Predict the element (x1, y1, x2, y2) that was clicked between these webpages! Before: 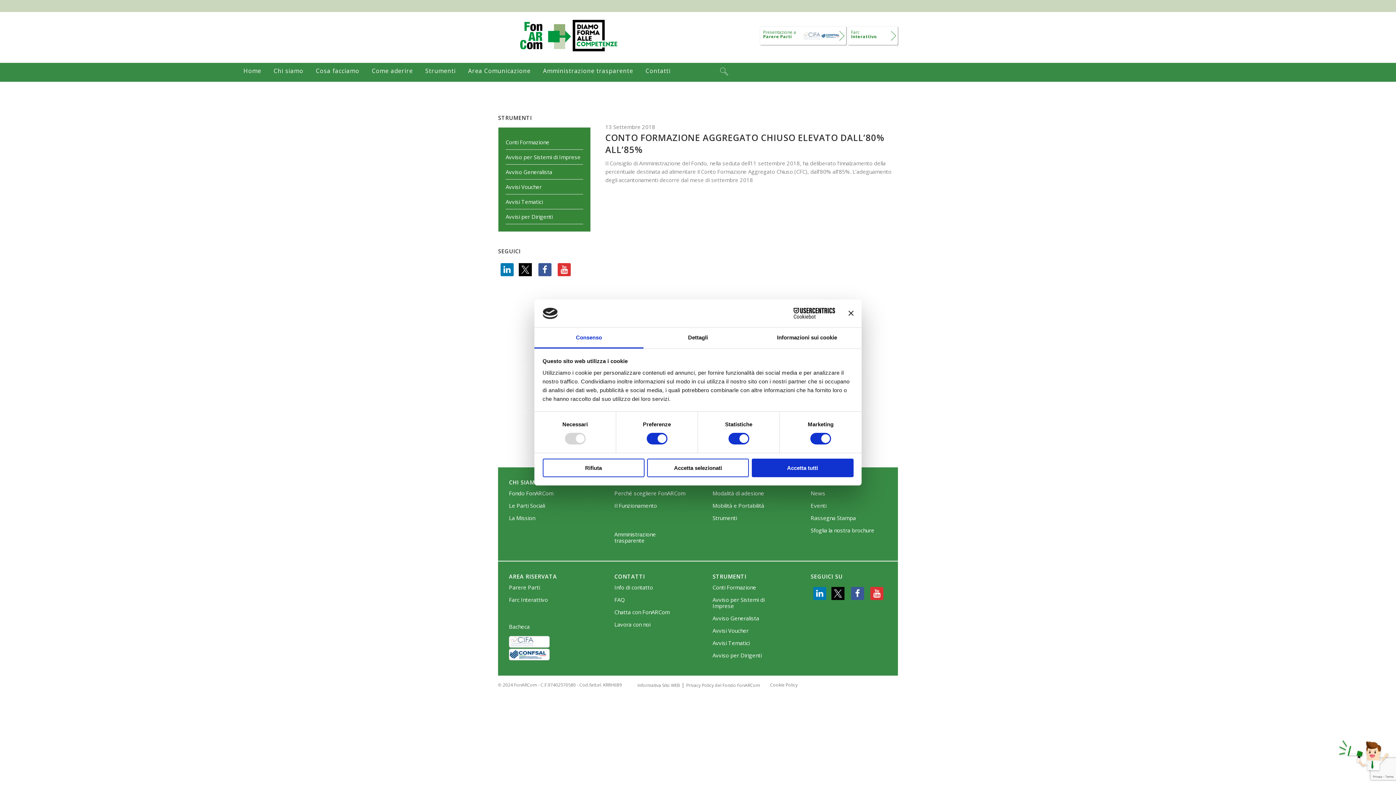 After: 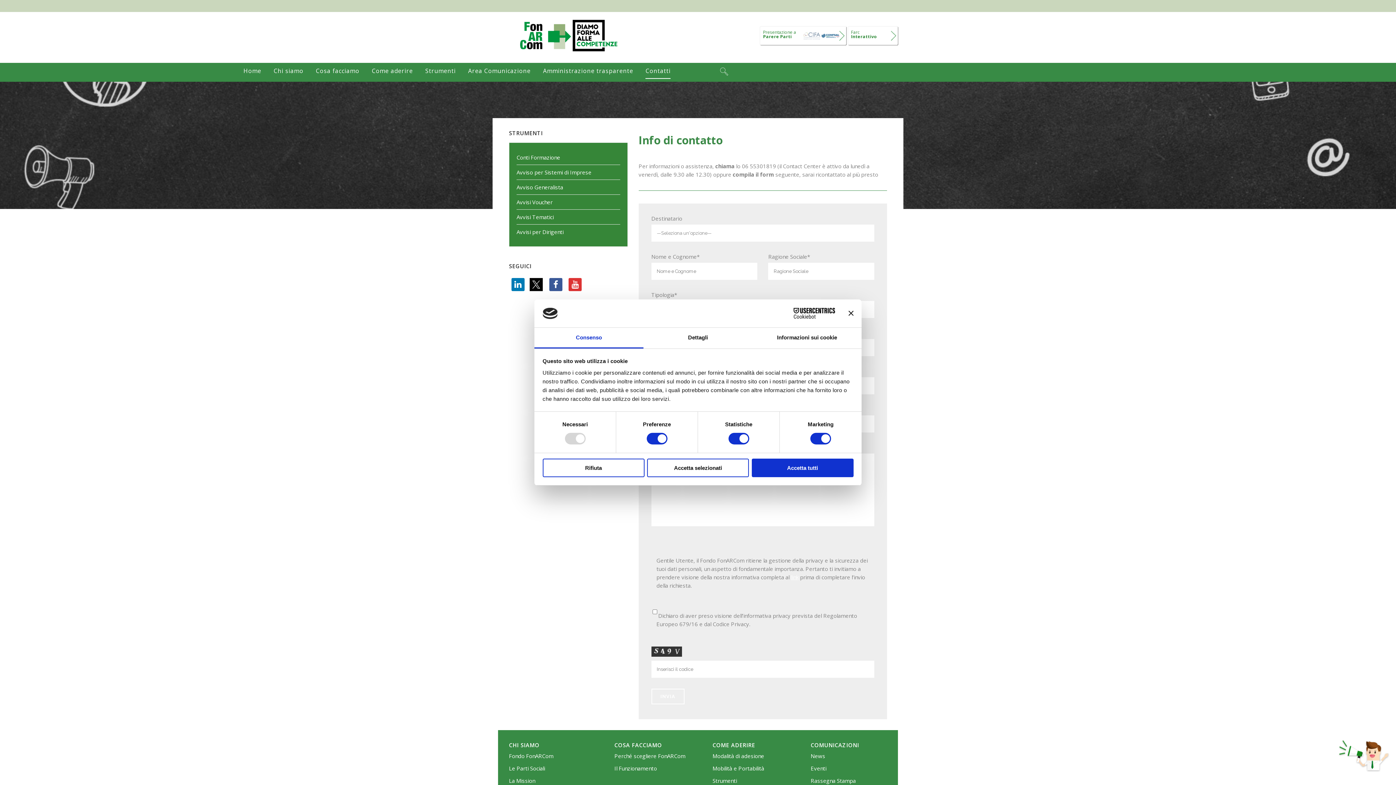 Action: label: Info di contatto bbox: (614, 584, 687, 590)